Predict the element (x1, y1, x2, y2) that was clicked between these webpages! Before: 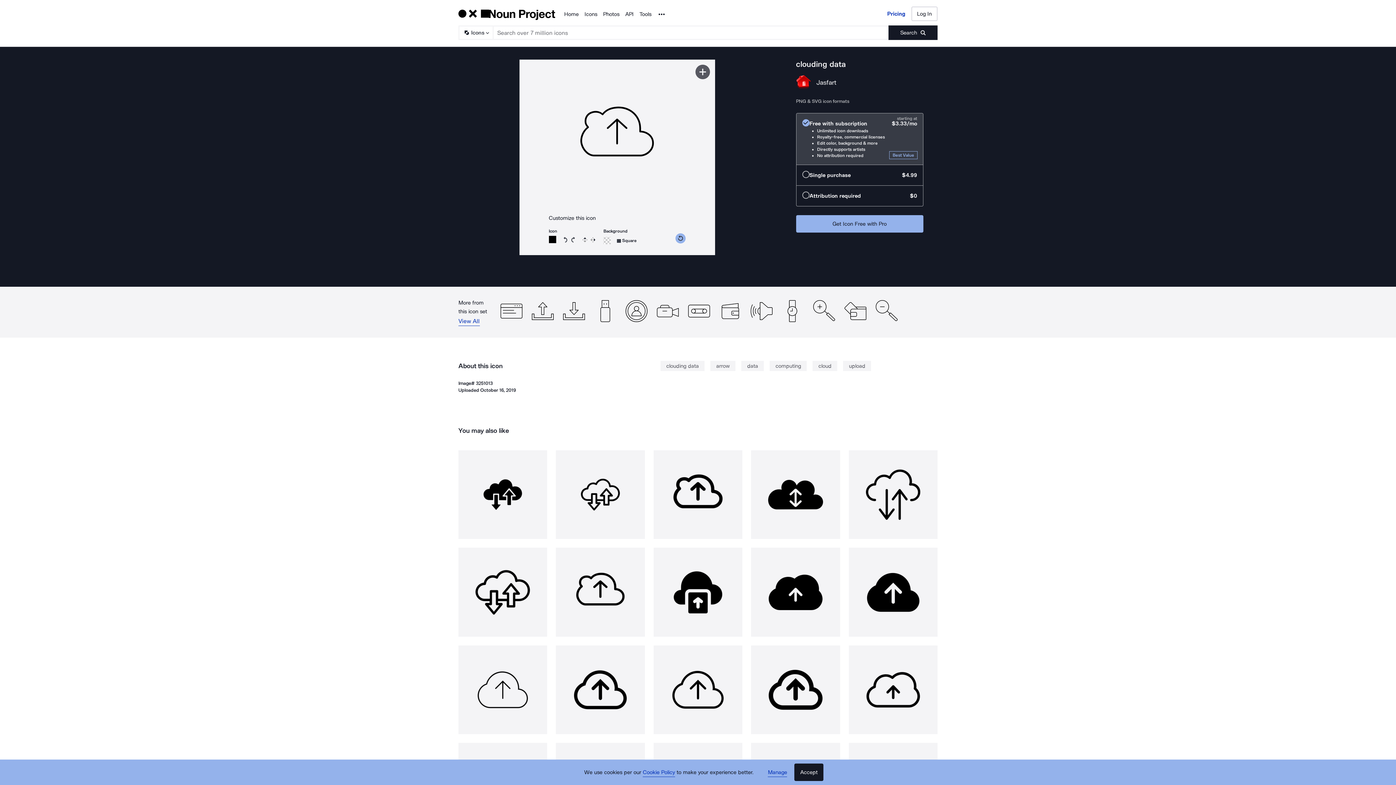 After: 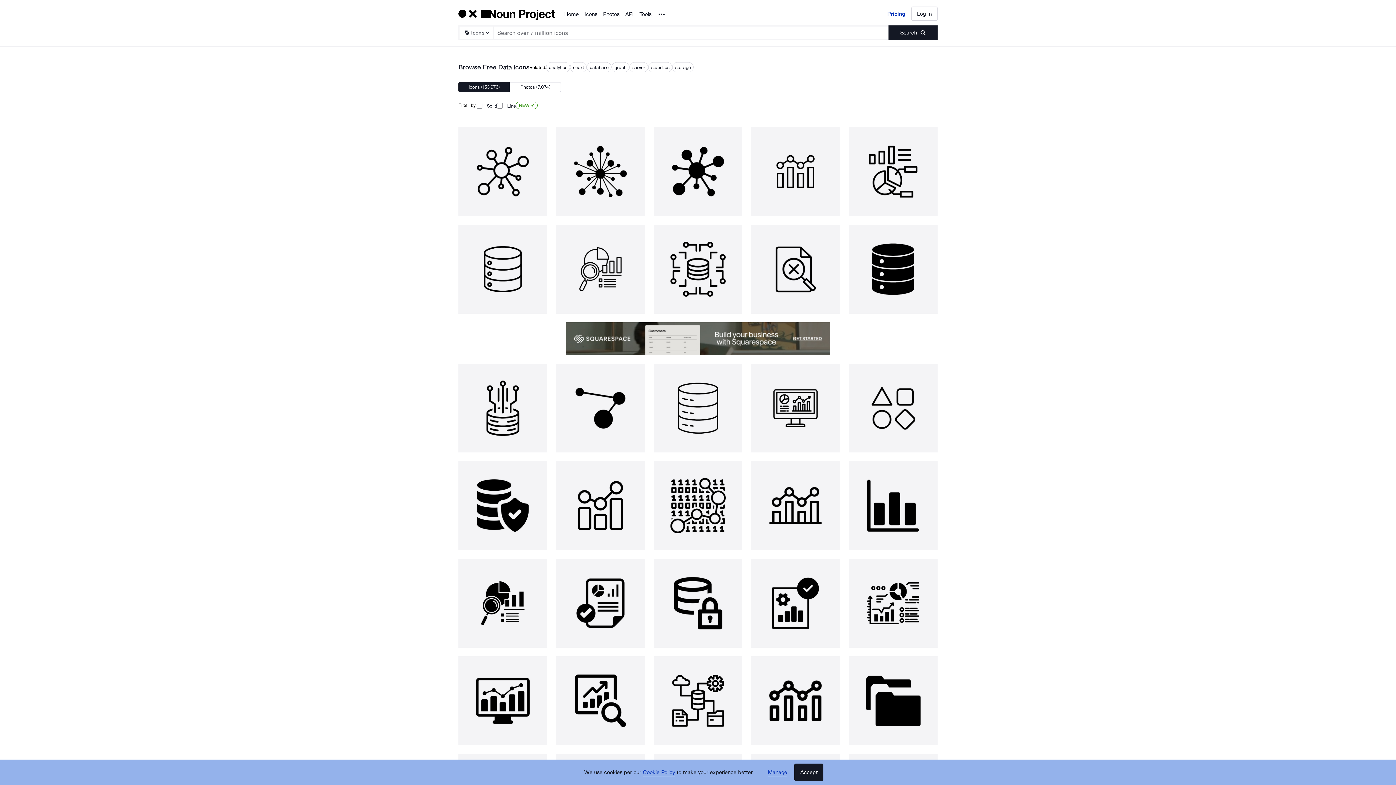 Action: label: data bbox: (741, 361, 764, 371)